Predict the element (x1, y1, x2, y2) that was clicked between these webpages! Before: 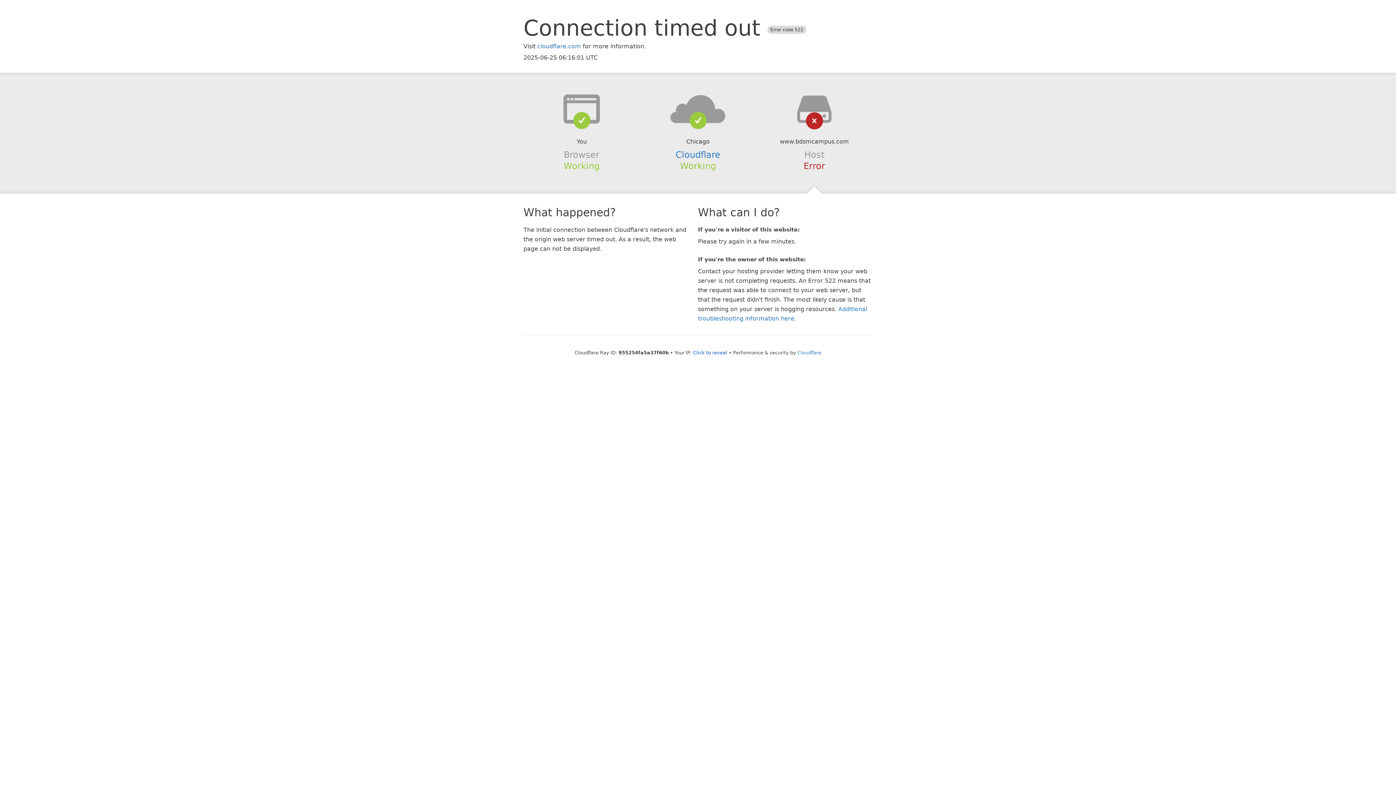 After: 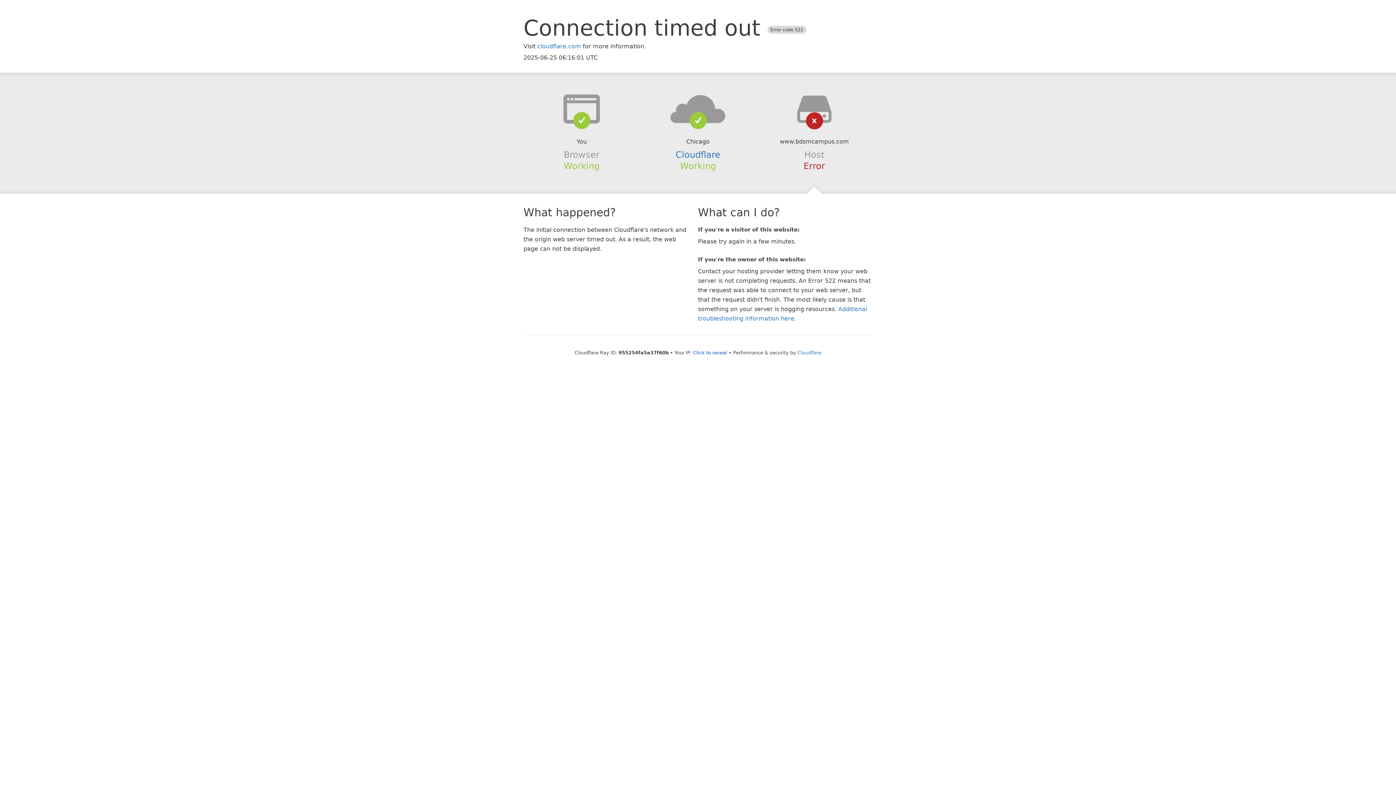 Action: bbox: (639, 94, 756, 123)